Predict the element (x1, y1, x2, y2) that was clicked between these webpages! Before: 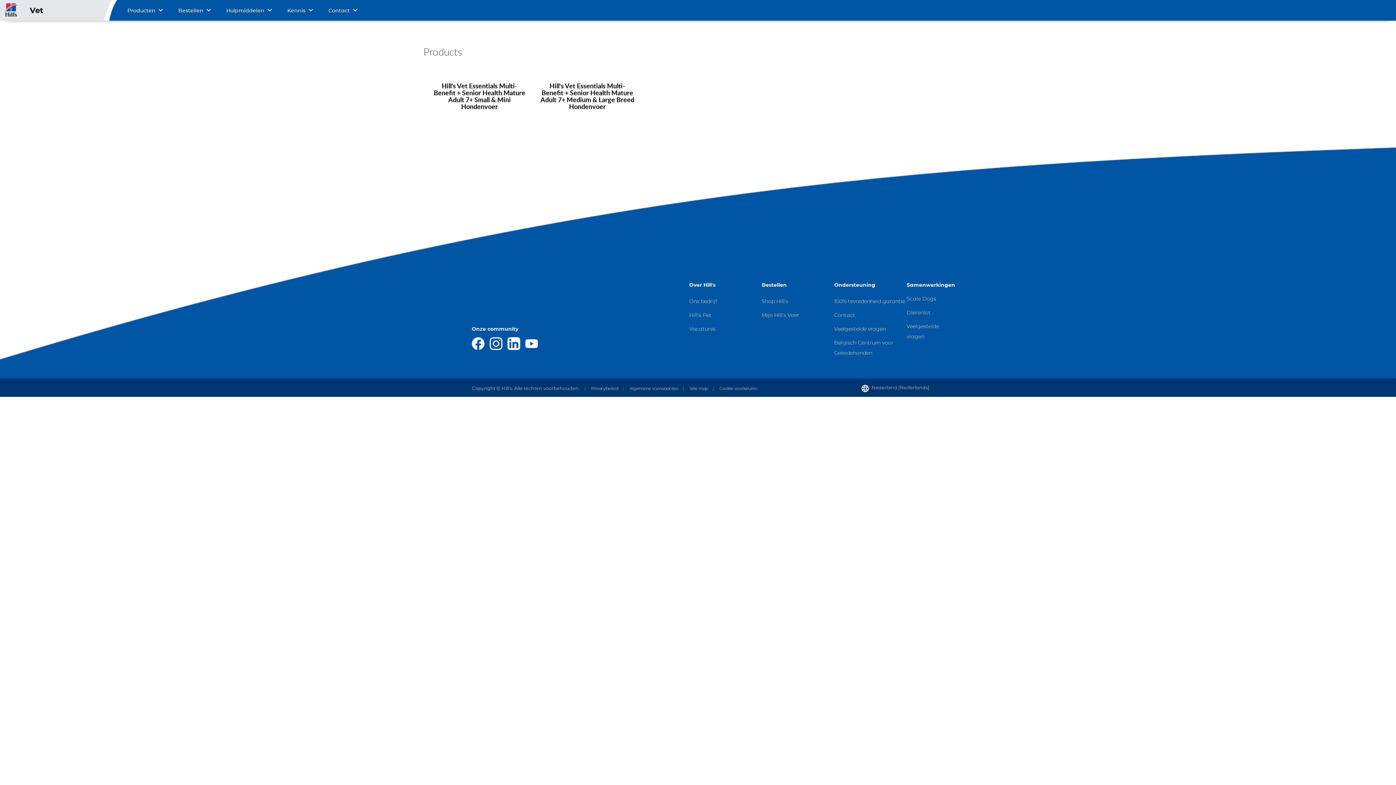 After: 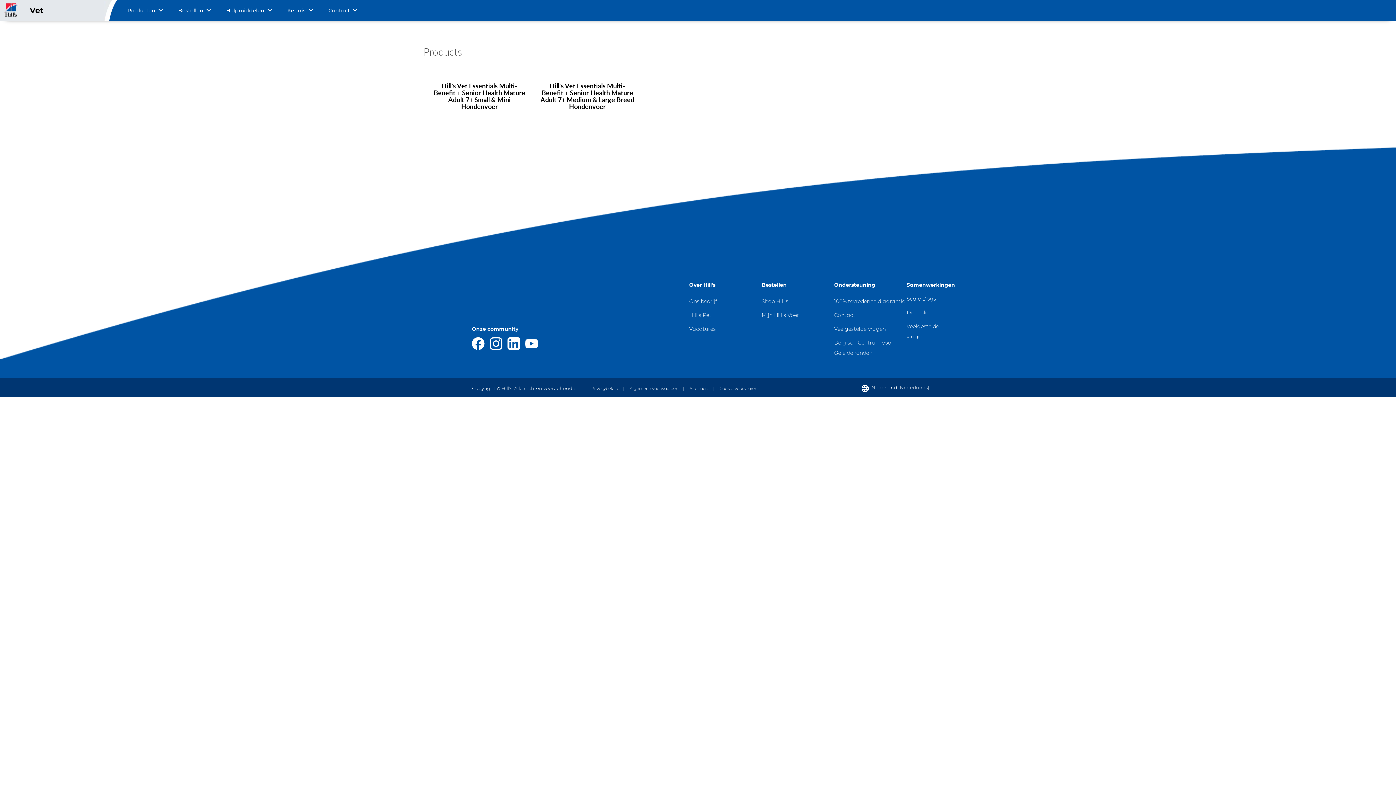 Action: label: Facebook bbox: (471, 337, 484, 350)